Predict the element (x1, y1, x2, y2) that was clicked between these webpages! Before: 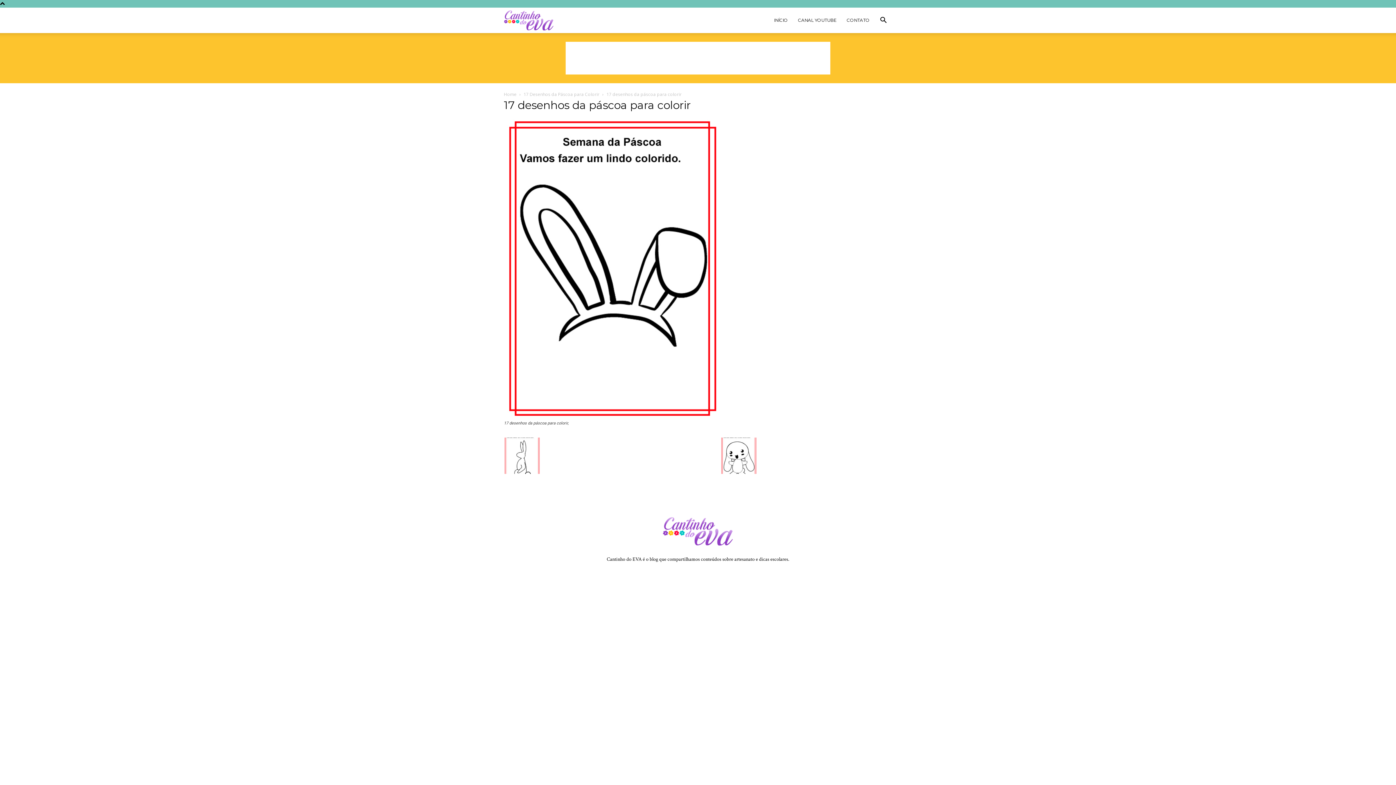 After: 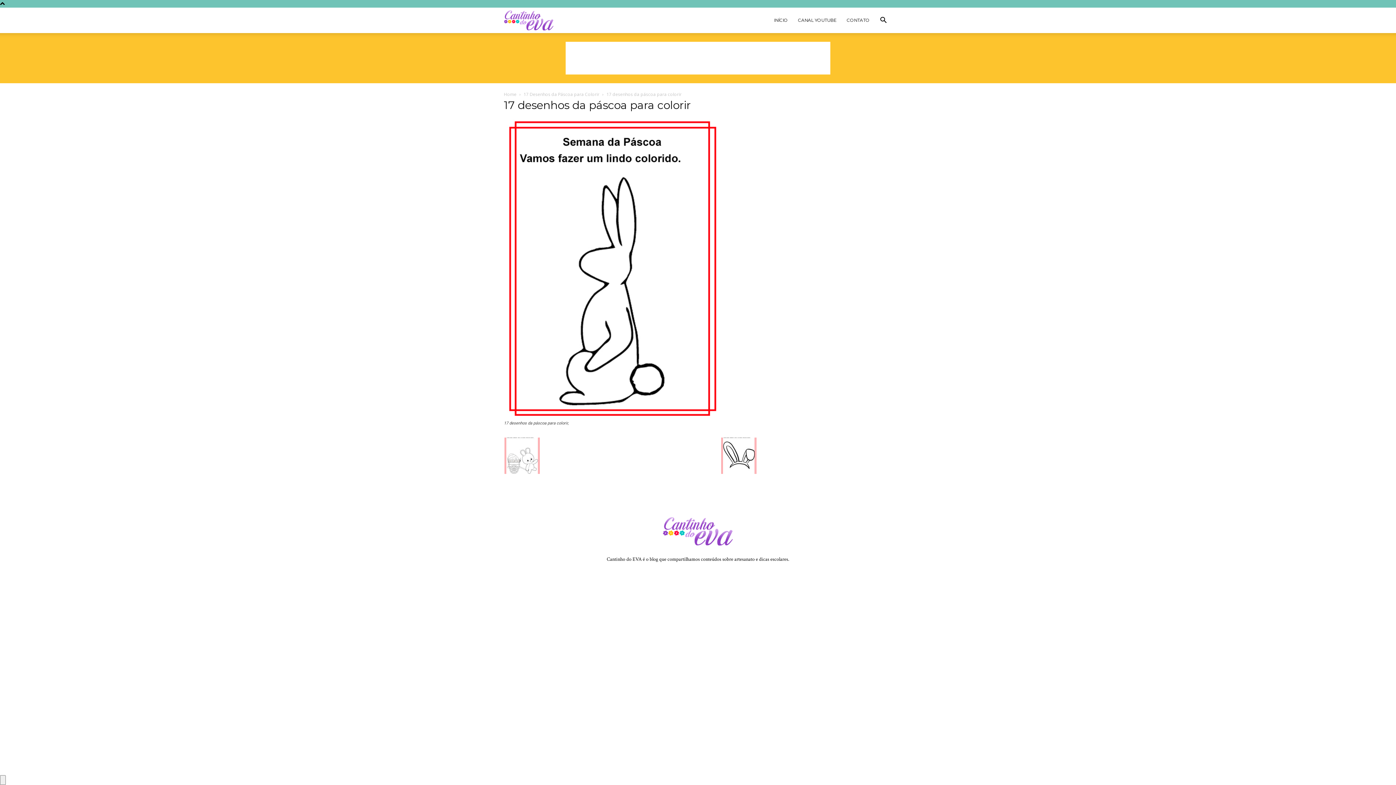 Action: bbox: (504, 469, 540, 475)